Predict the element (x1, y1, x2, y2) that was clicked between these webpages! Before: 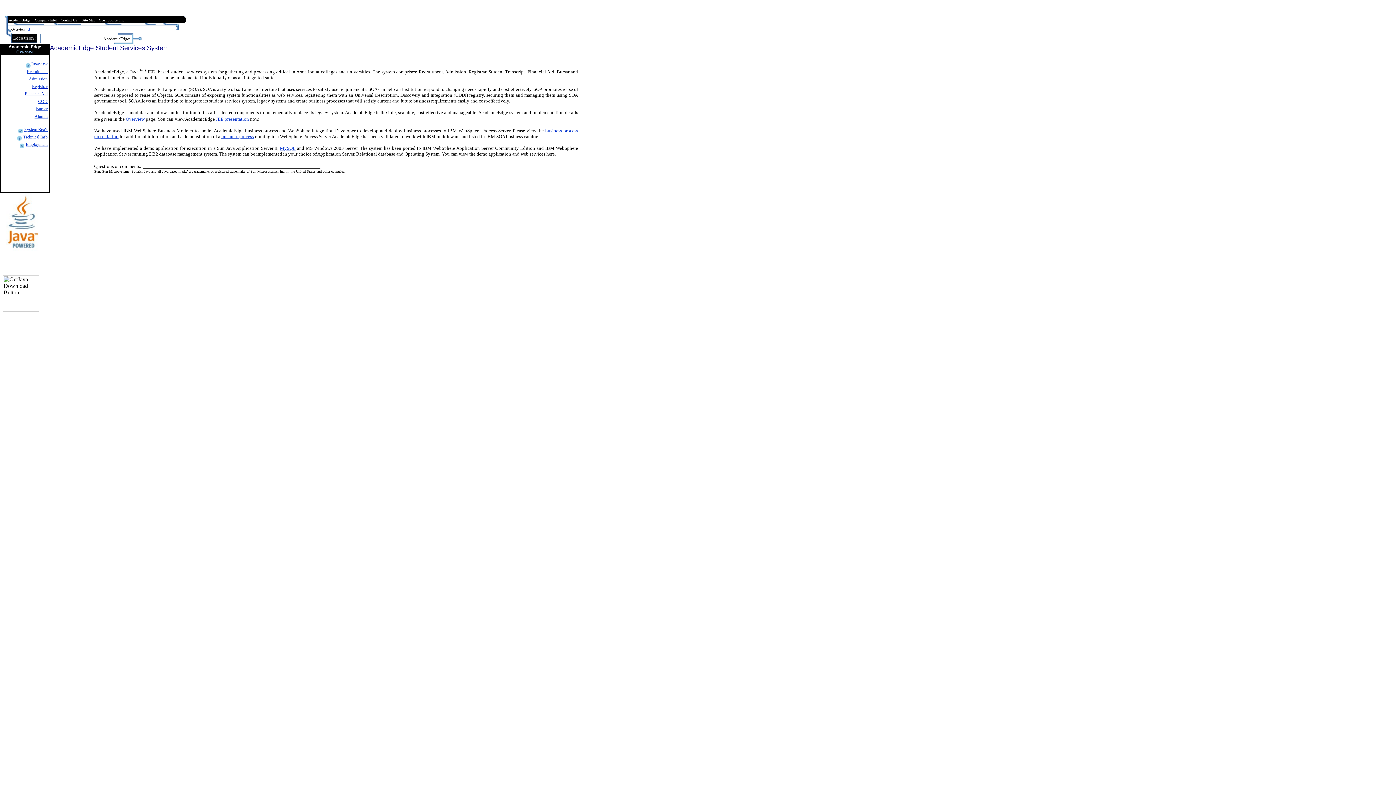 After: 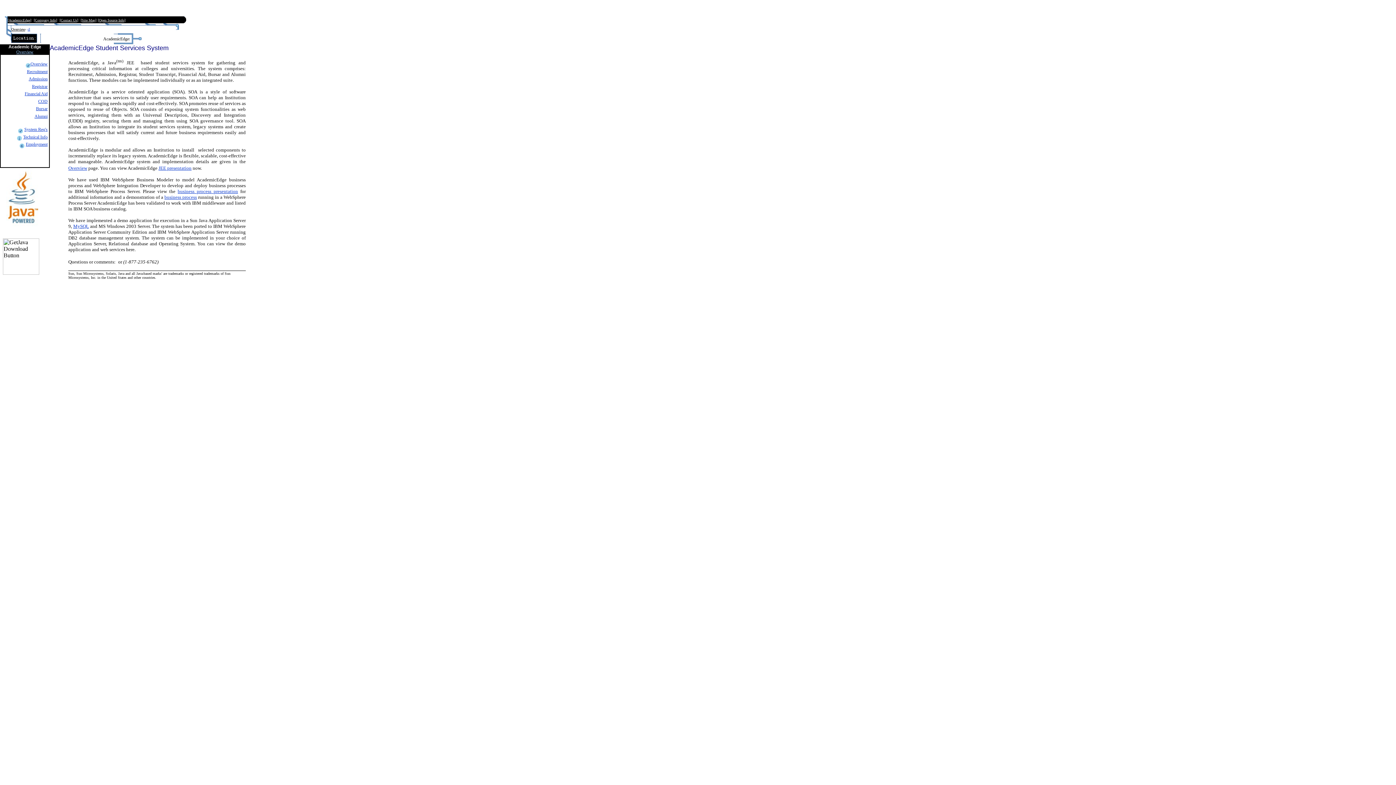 Action: bbox: (7, 17, 31, 22) label: [AcademicEdge]